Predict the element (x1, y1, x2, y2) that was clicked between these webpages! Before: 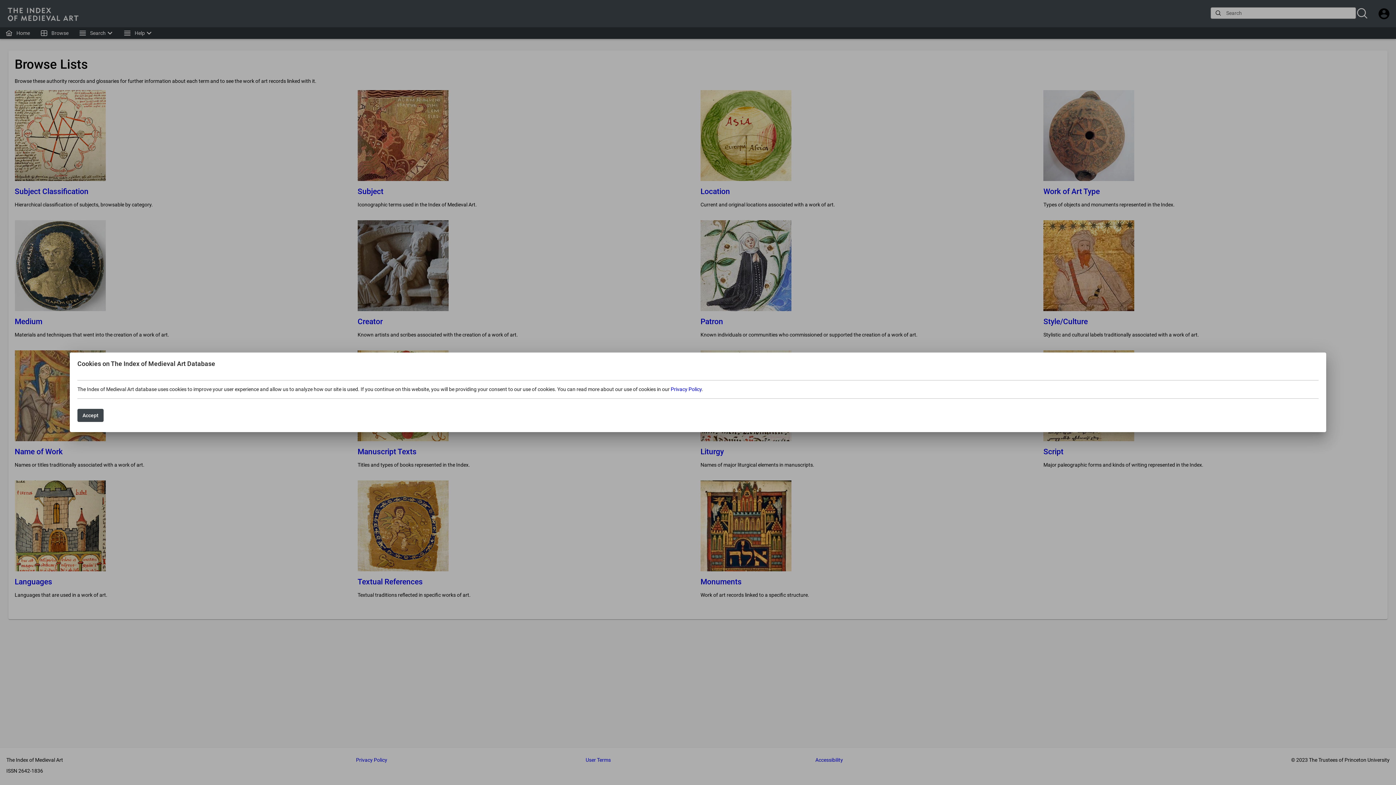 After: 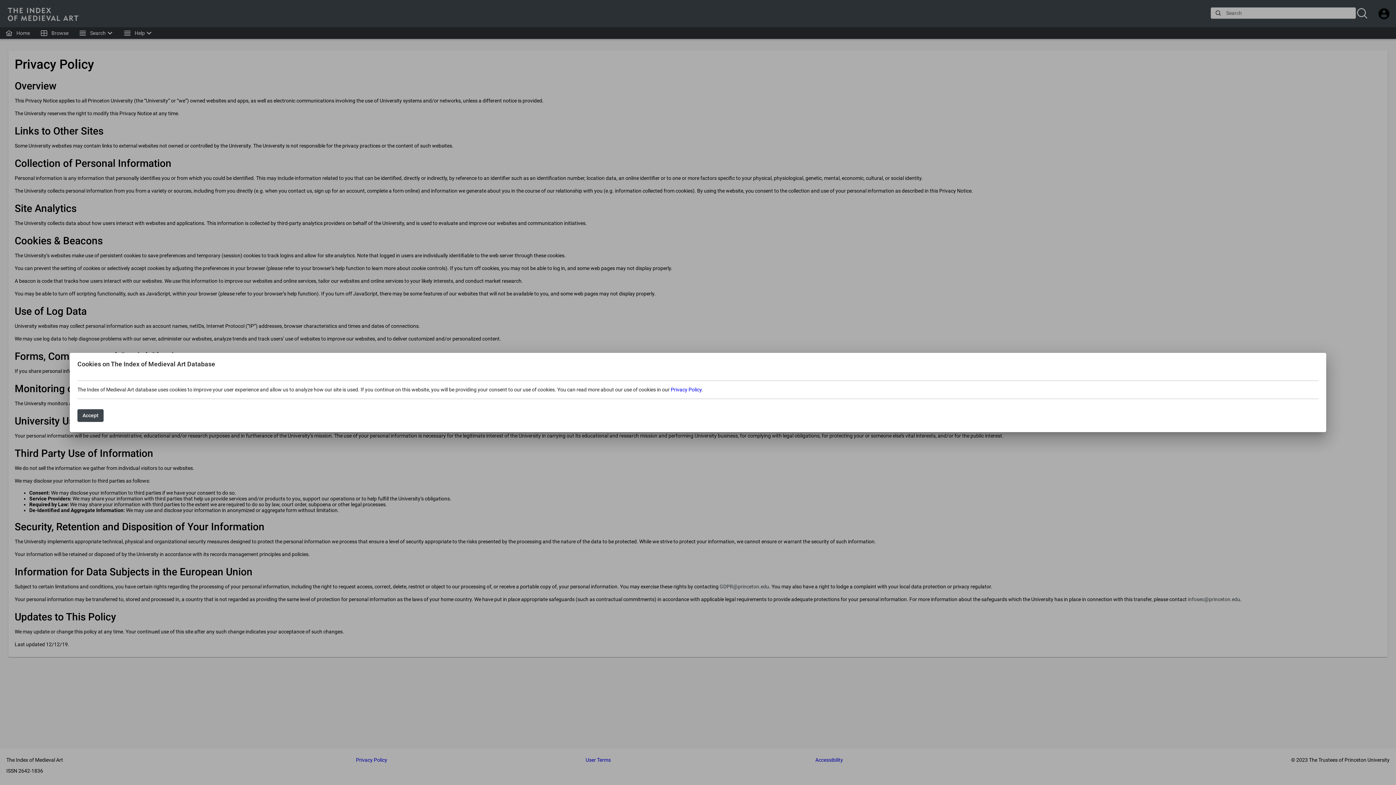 Action: label: Privacy Policy bbox: (670, 386, 701, 392)